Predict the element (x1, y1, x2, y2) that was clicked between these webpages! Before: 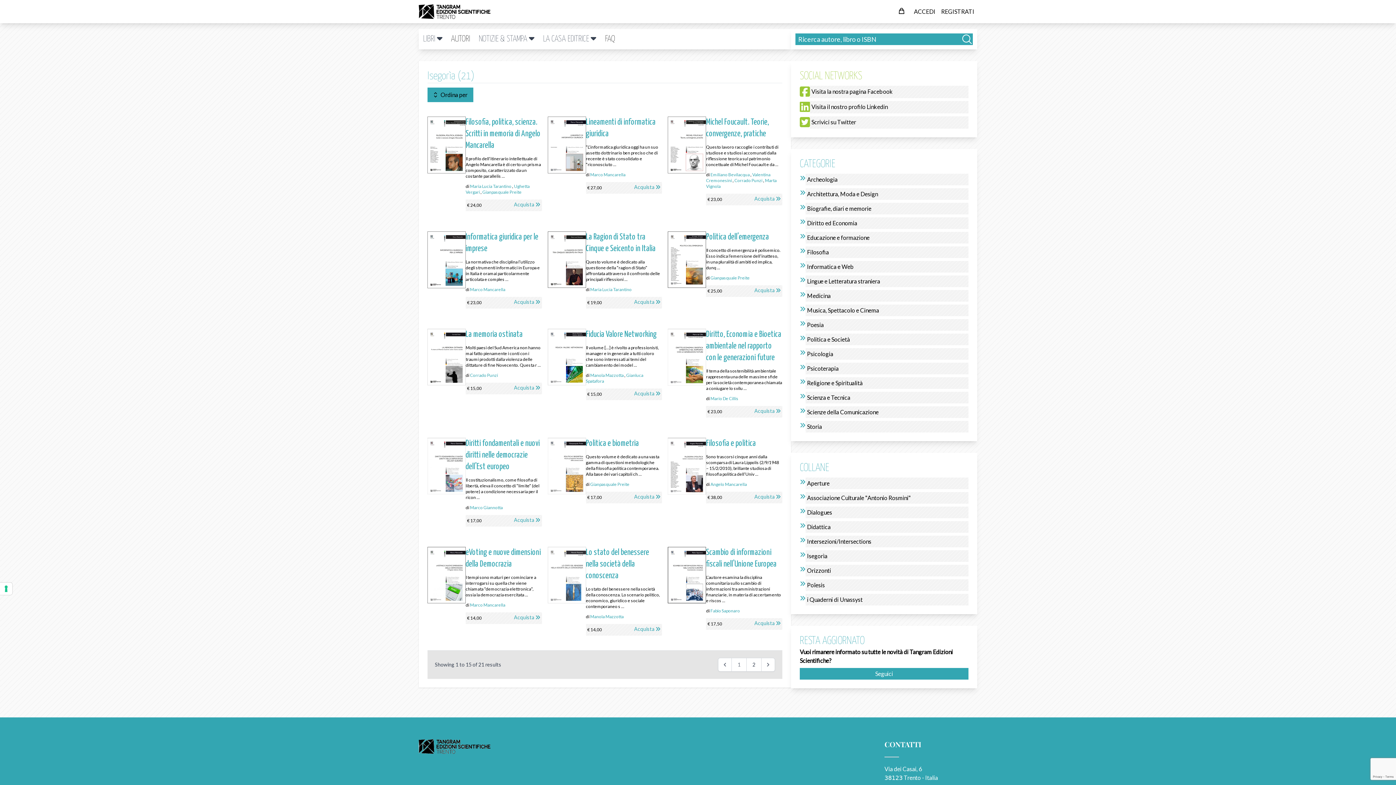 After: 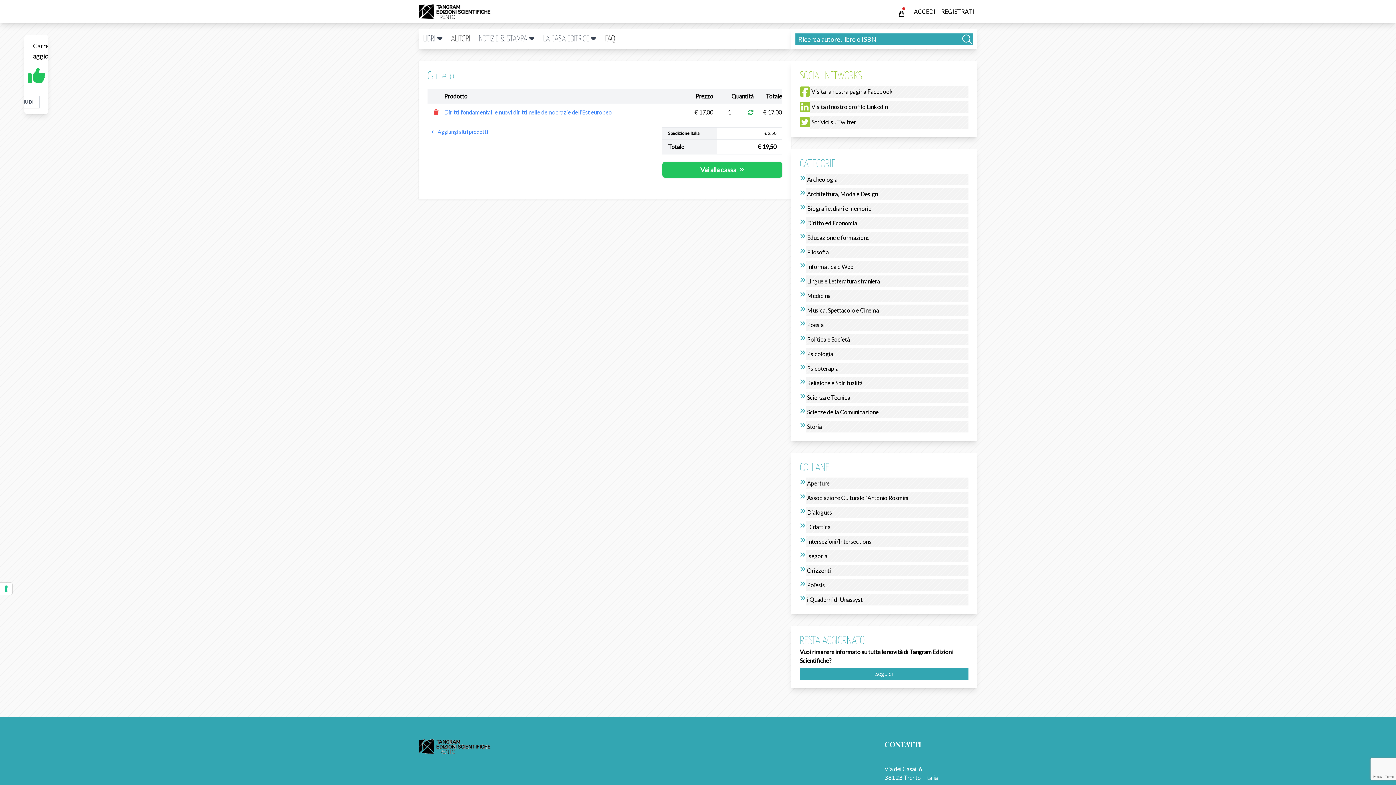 Action: label: Acquista bbox: (514, 516, 534, 524)